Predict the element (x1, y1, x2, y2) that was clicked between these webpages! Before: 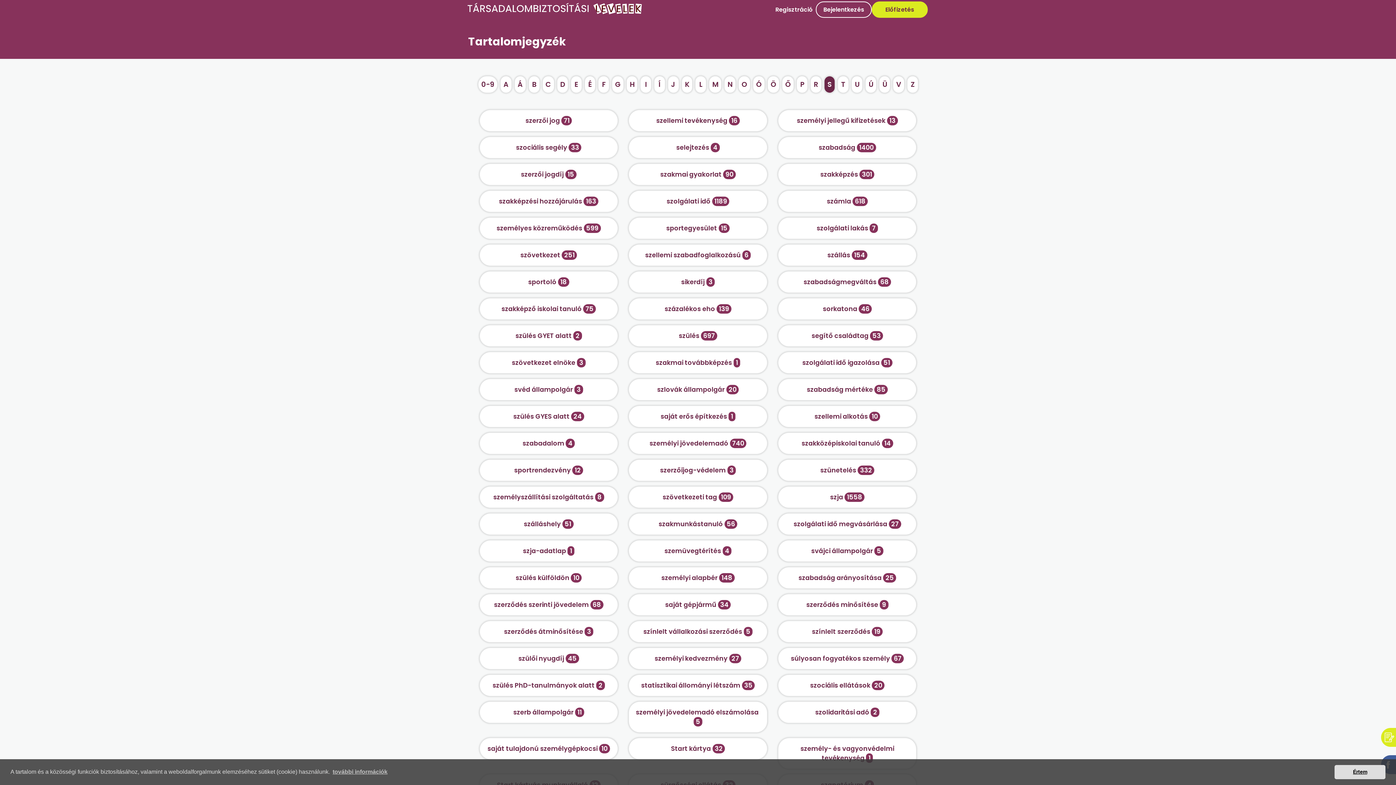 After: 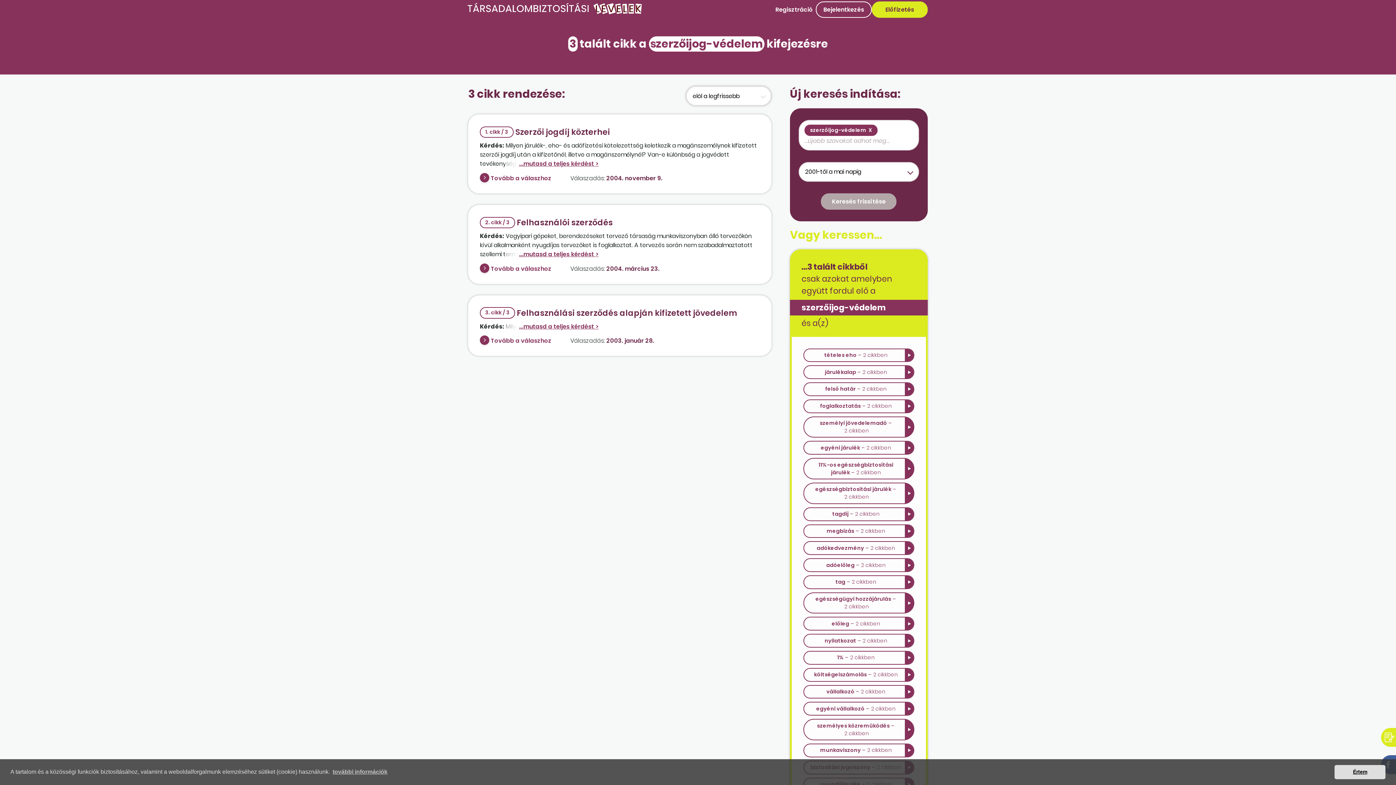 Action: label: szerzőijog-védelem 3 bbox: (629, 459, 767, 481)